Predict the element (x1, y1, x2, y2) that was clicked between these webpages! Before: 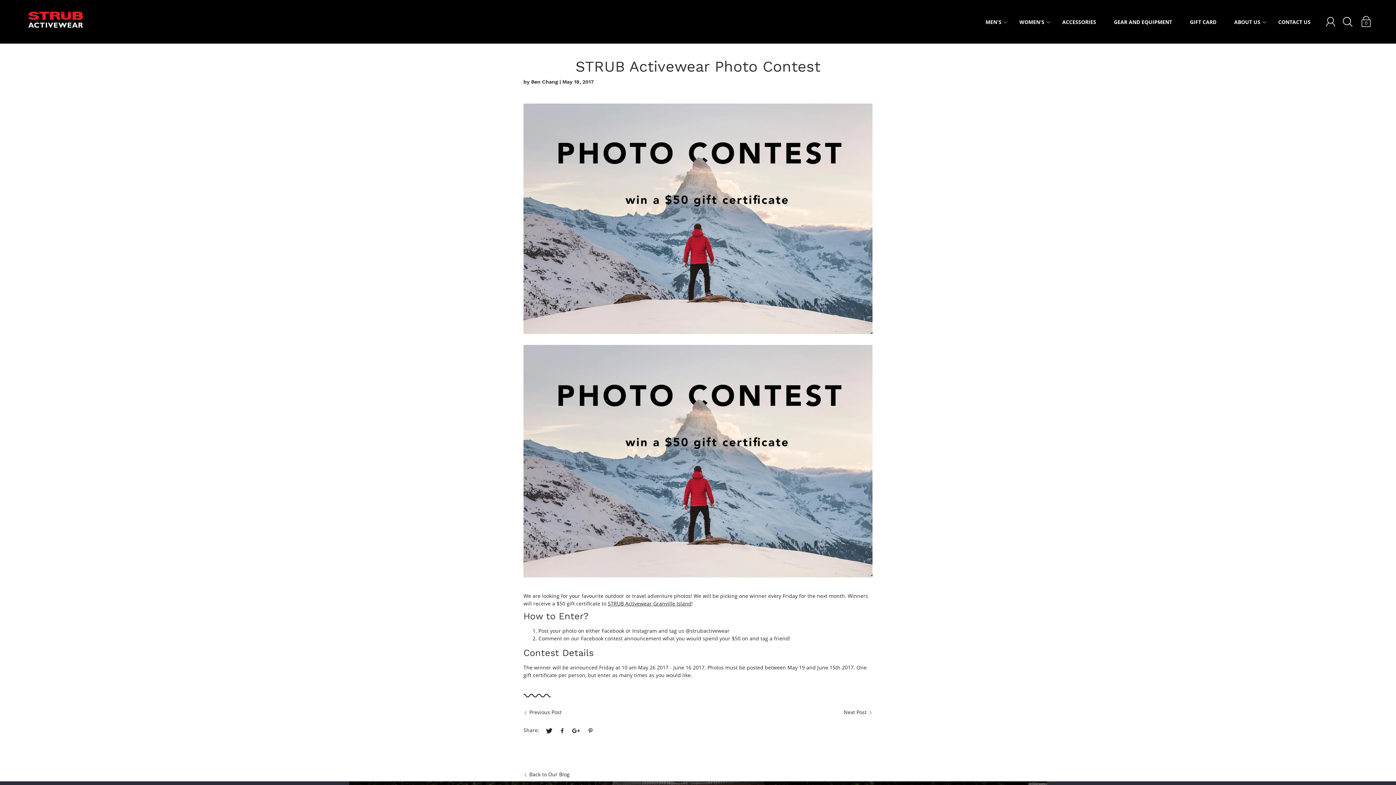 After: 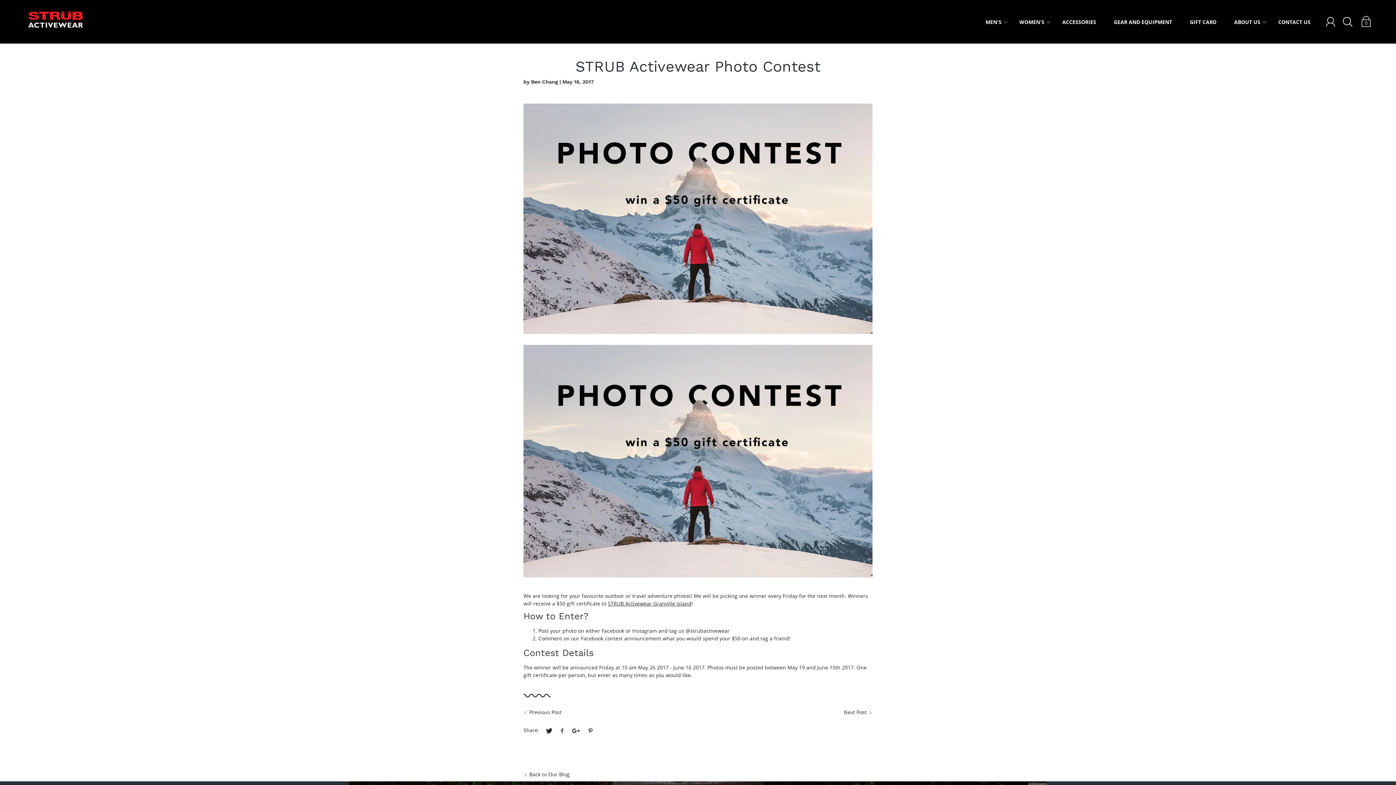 Action: bbox: (557, 725, 567, 737)